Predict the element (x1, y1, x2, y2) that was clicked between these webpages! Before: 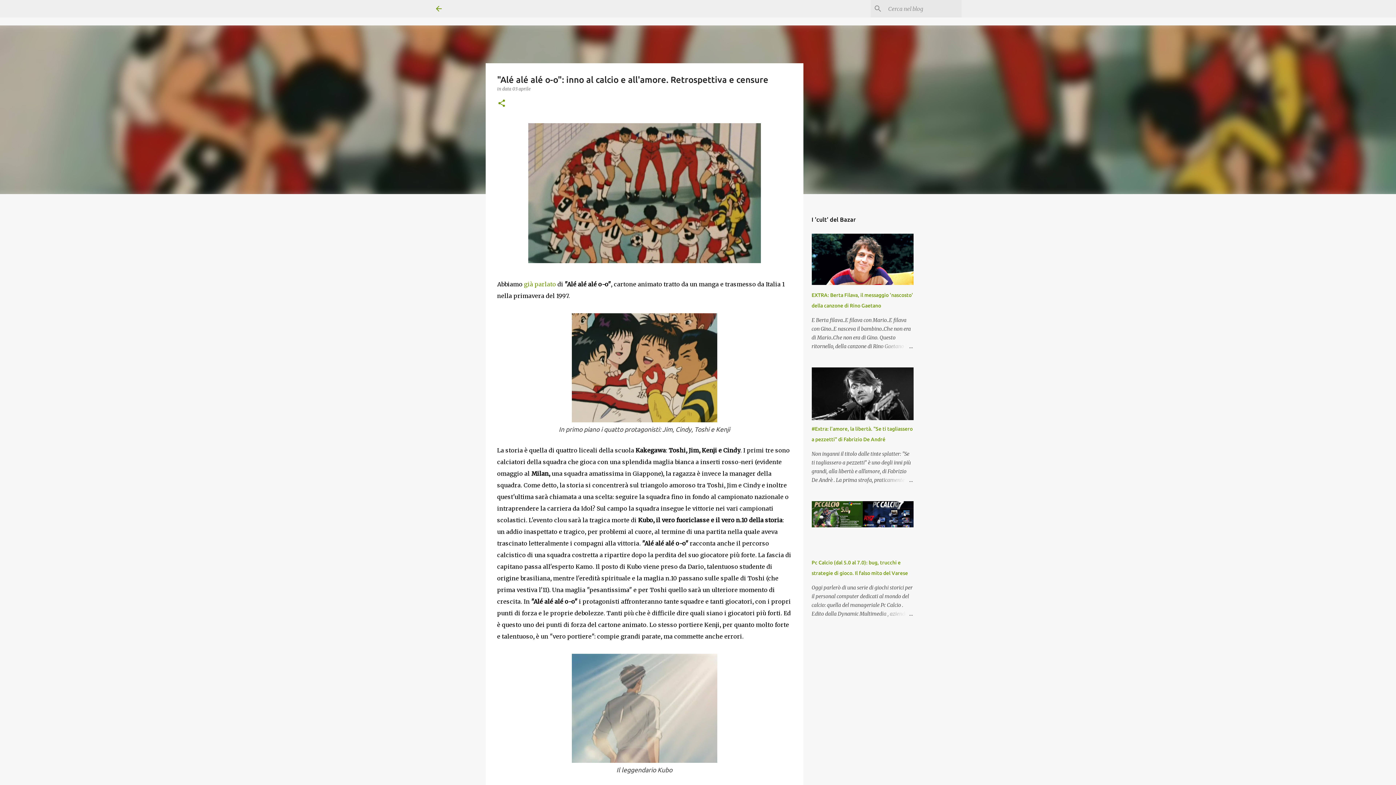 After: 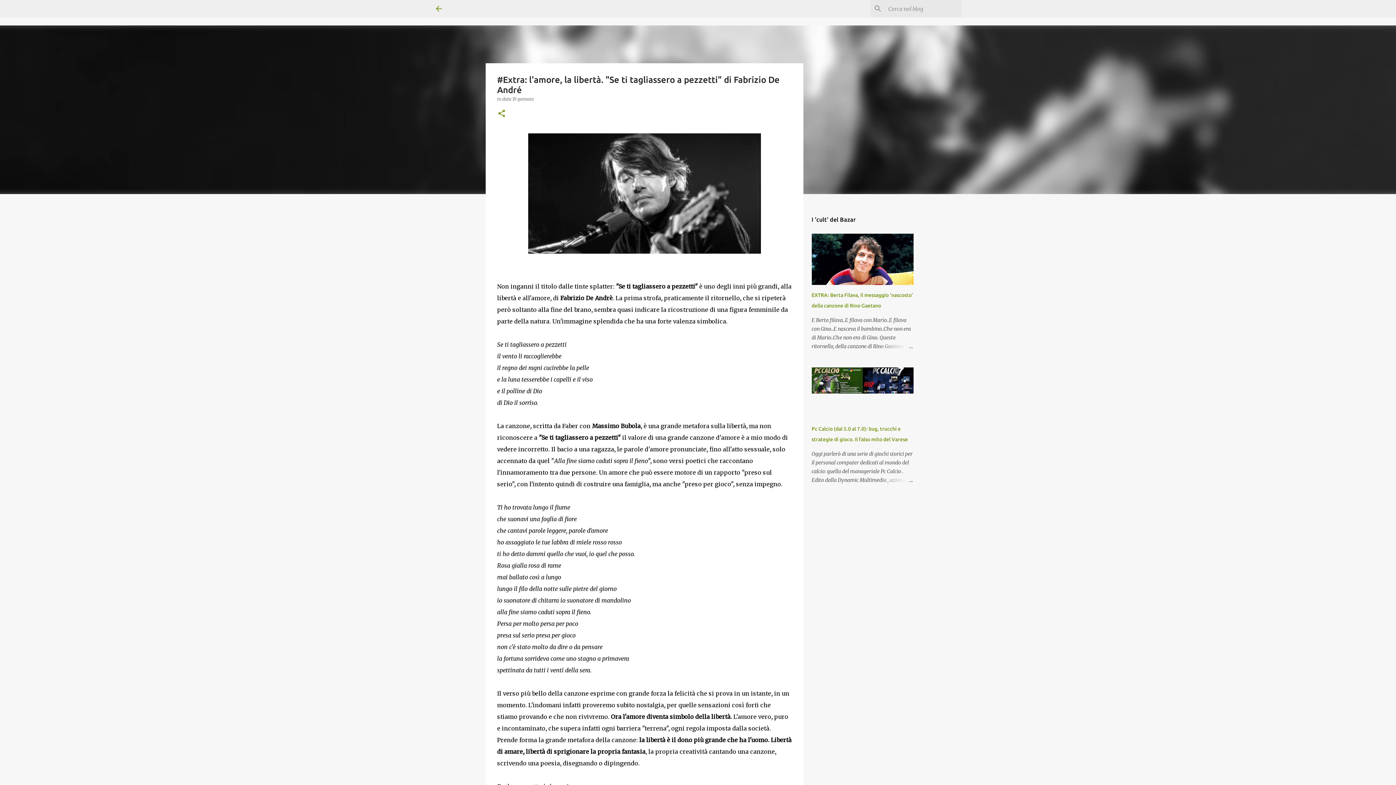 Action: bbox: (878, 476, 913, 484)